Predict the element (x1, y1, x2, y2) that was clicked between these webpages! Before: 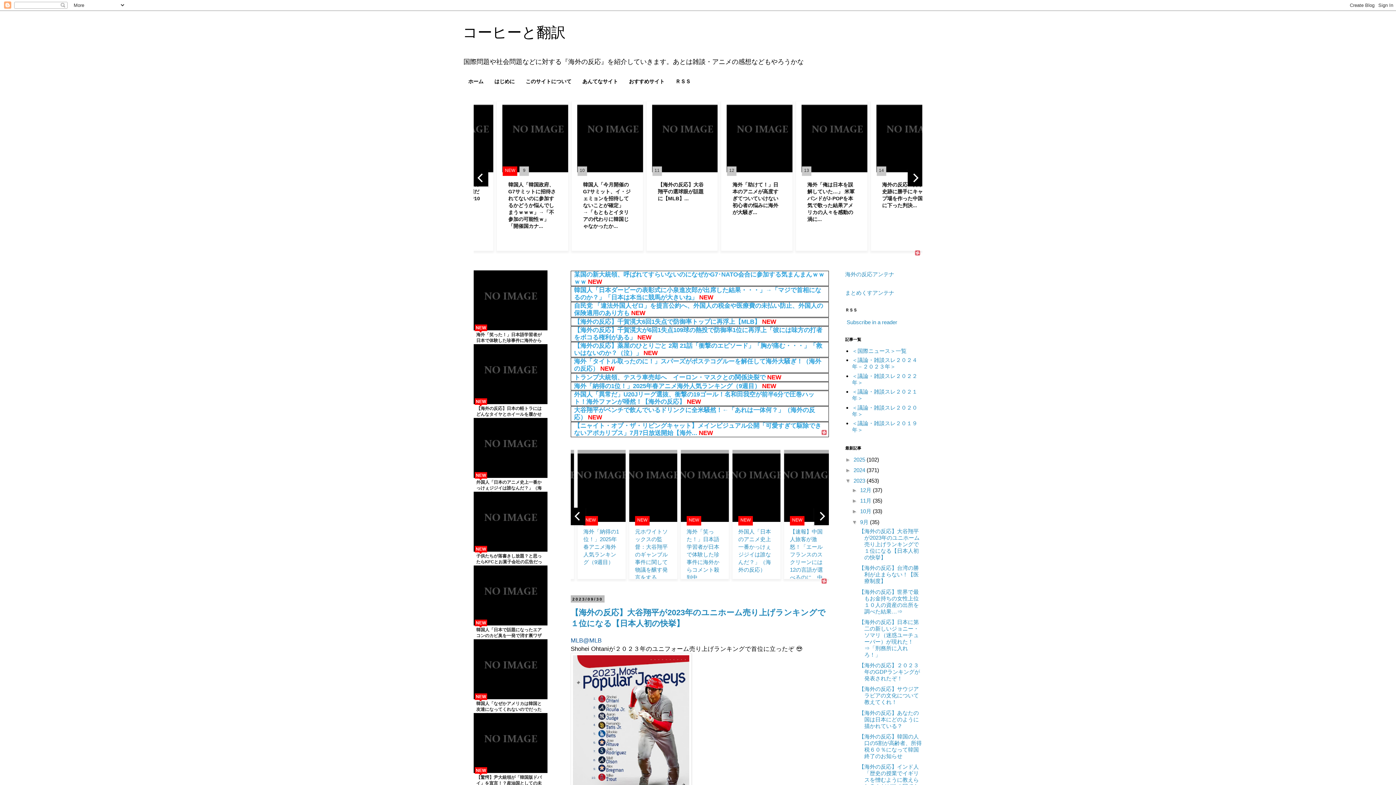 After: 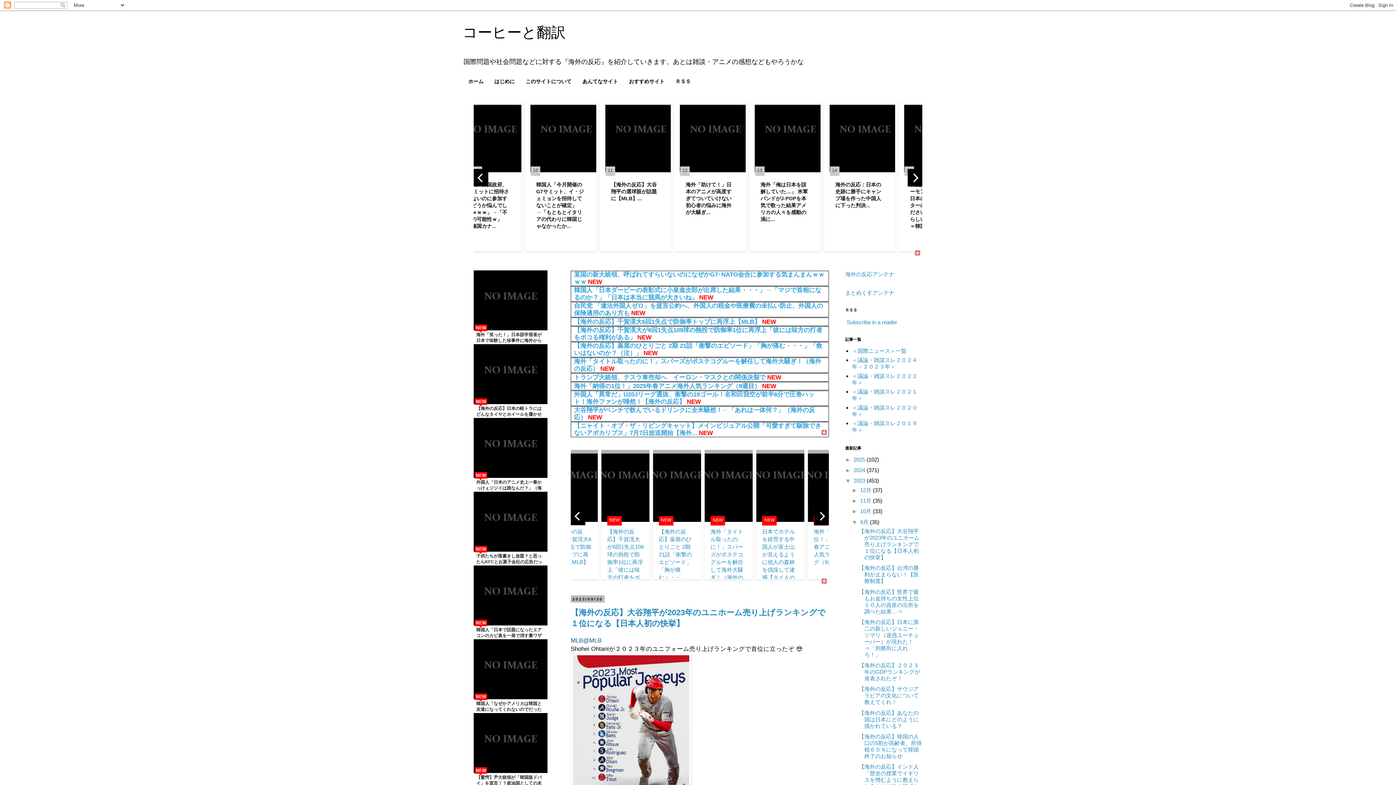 Action: bbox: (574, 382, 828, 390) label: 海外「納得の1位！」2025年春アニメ海外人気ランキング（9週目）NEW